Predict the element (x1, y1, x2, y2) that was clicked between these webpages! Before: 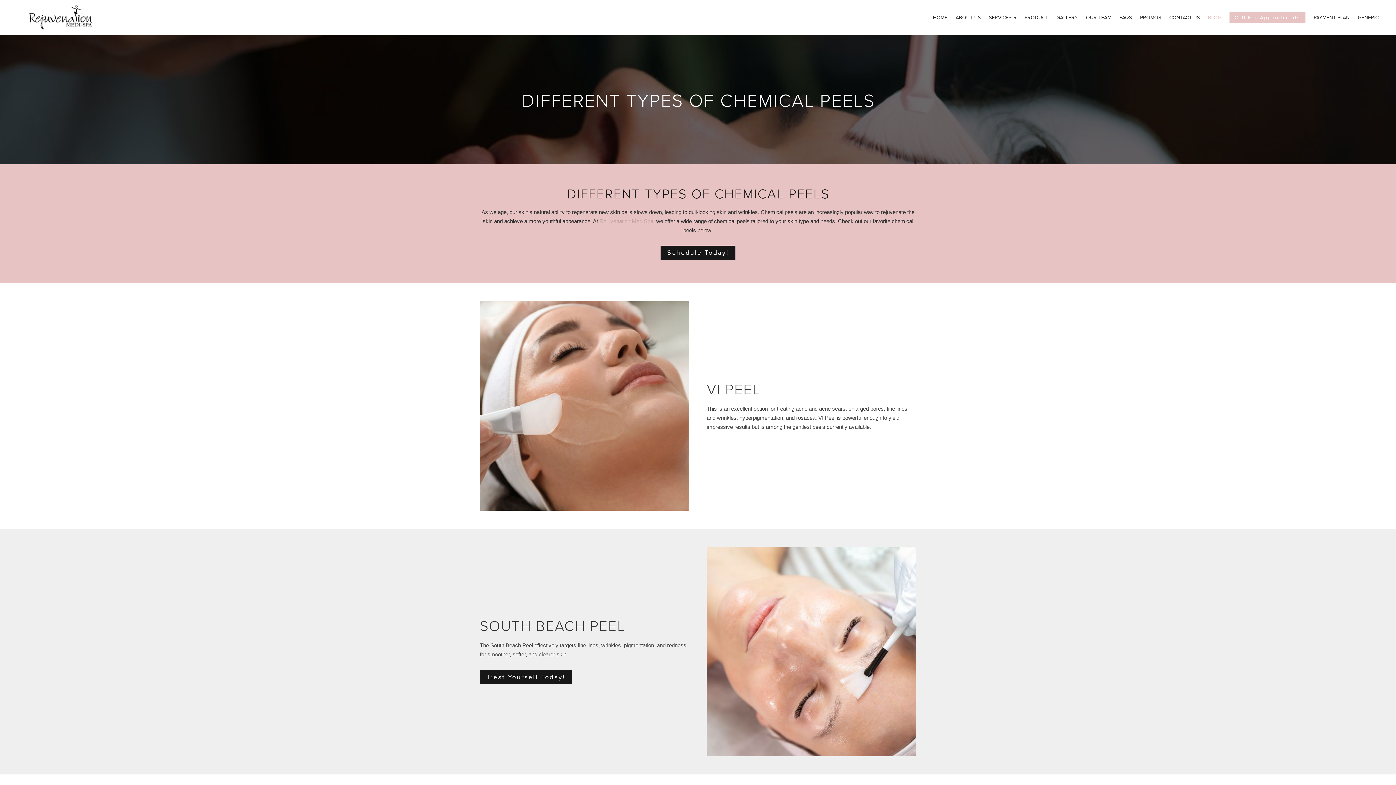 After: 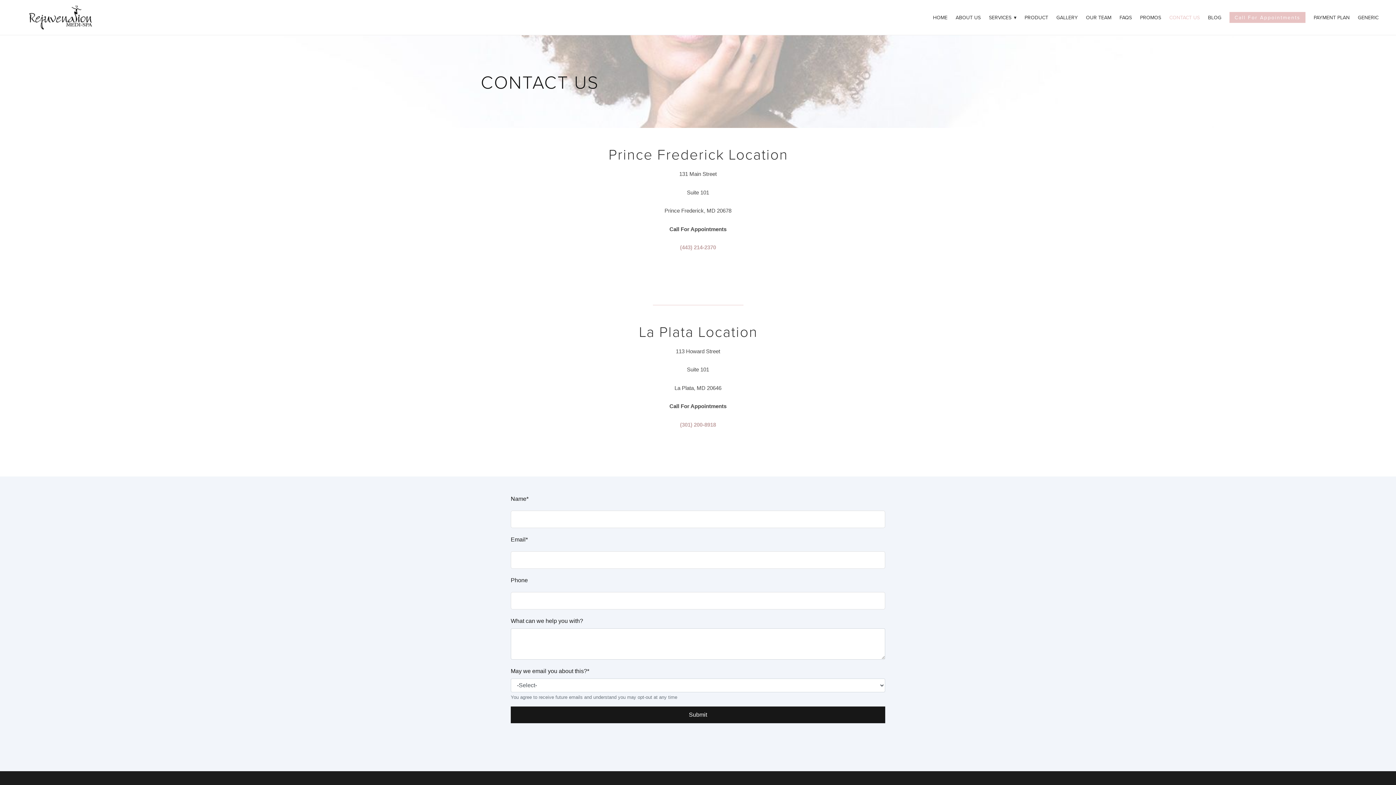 Action: bbox: (480, 670, 571, 684) label: Treat Yourself Today!